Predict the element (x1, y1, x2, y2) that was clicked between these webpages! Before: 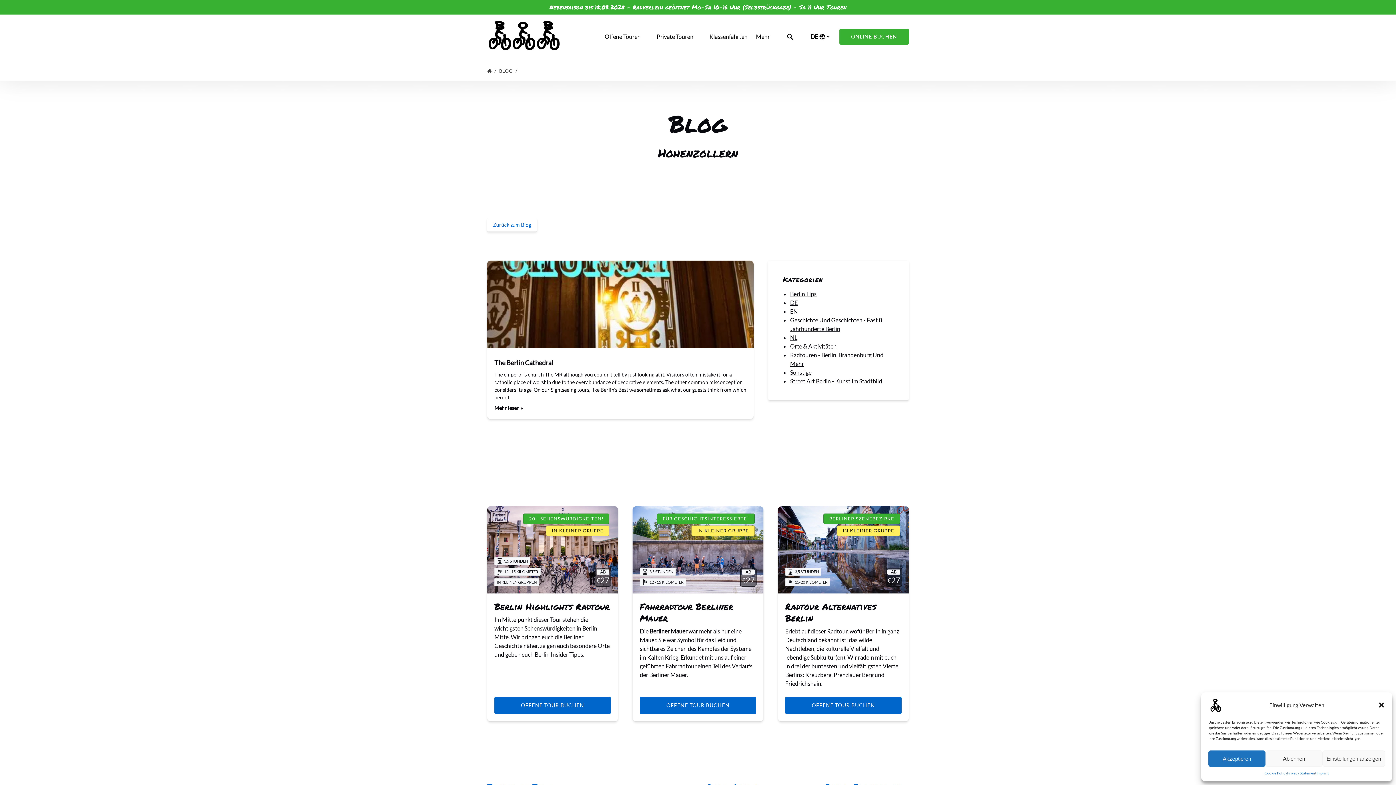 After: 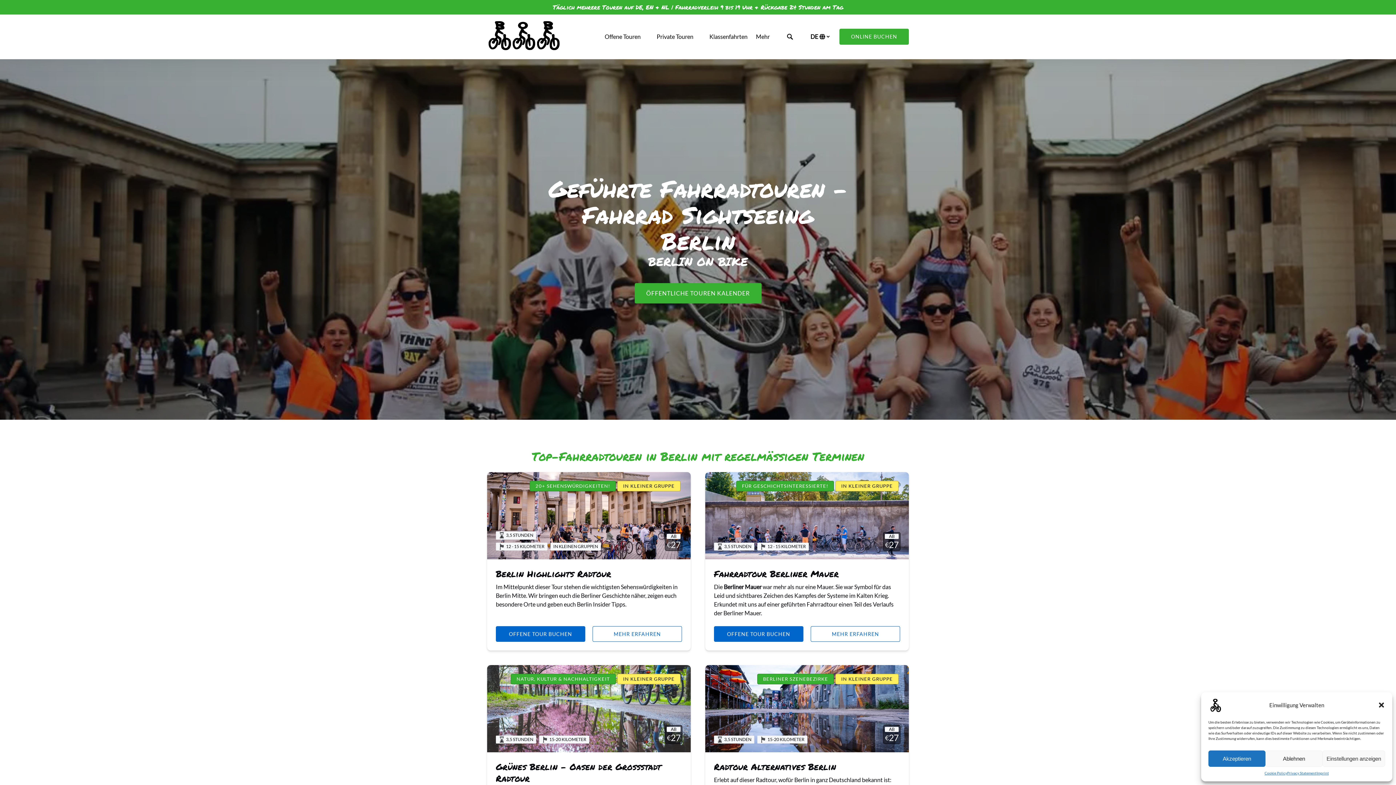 Action: label:   bbox: (487, 68, 497, 73)